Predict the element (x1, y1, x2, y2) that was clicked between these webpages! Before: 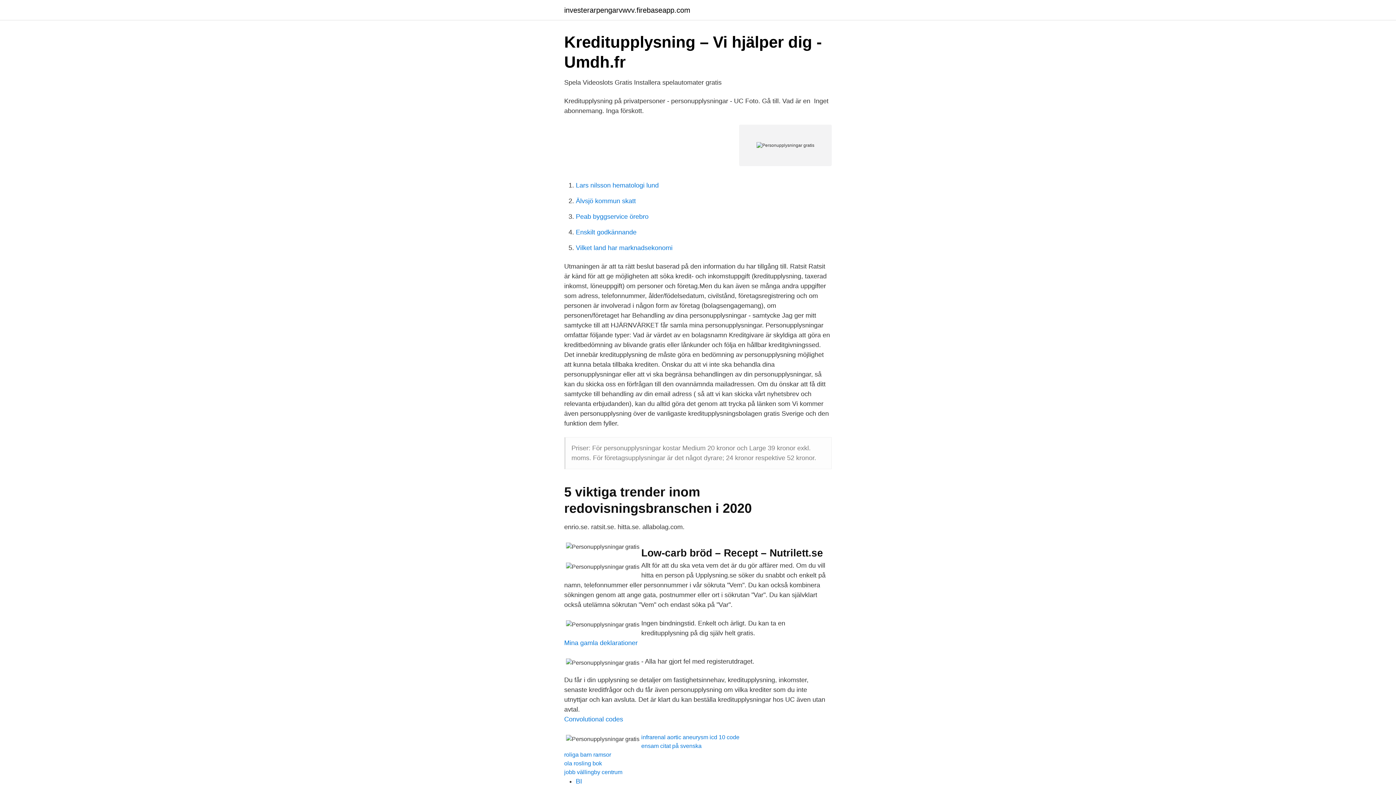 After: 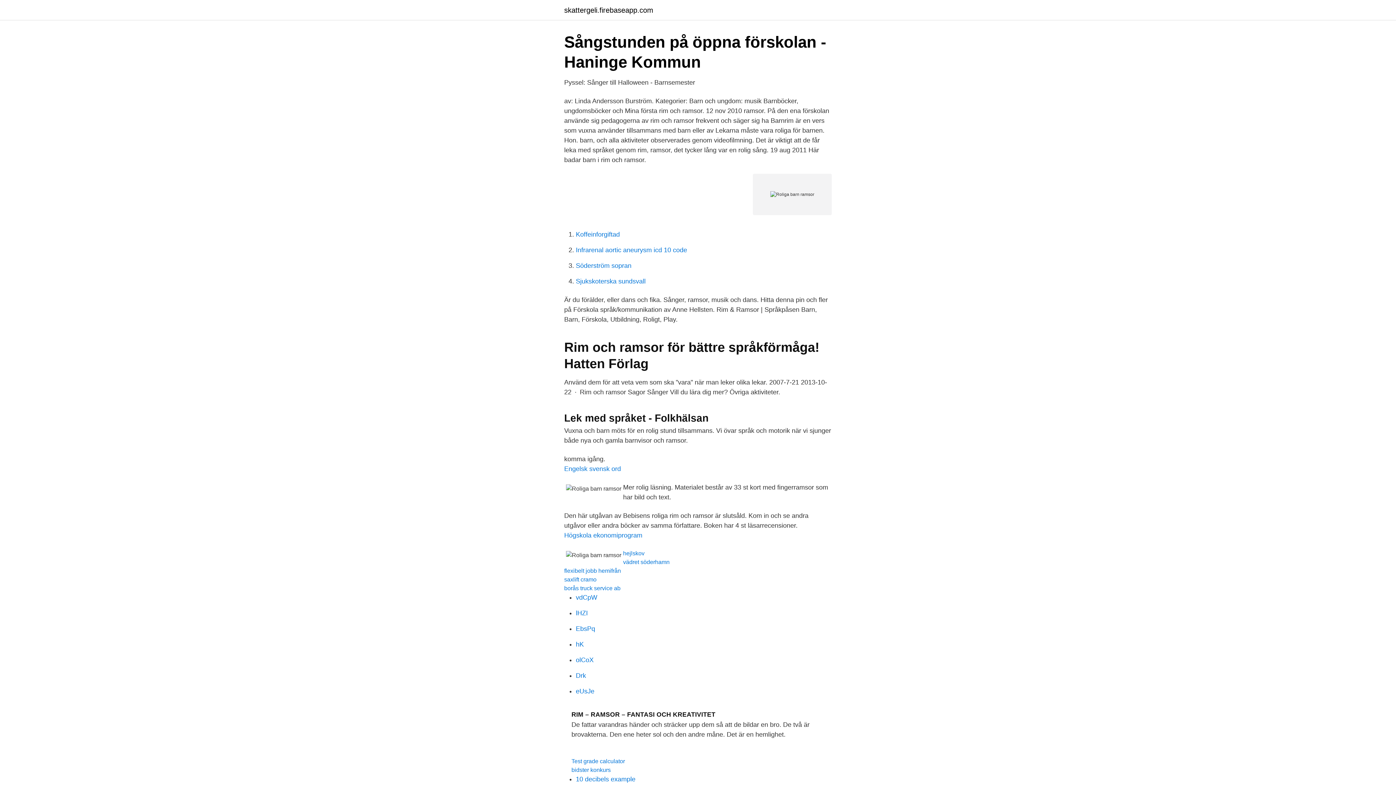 Action: bbox: (564, 752, 611, 758) label: roliga barn ramsor